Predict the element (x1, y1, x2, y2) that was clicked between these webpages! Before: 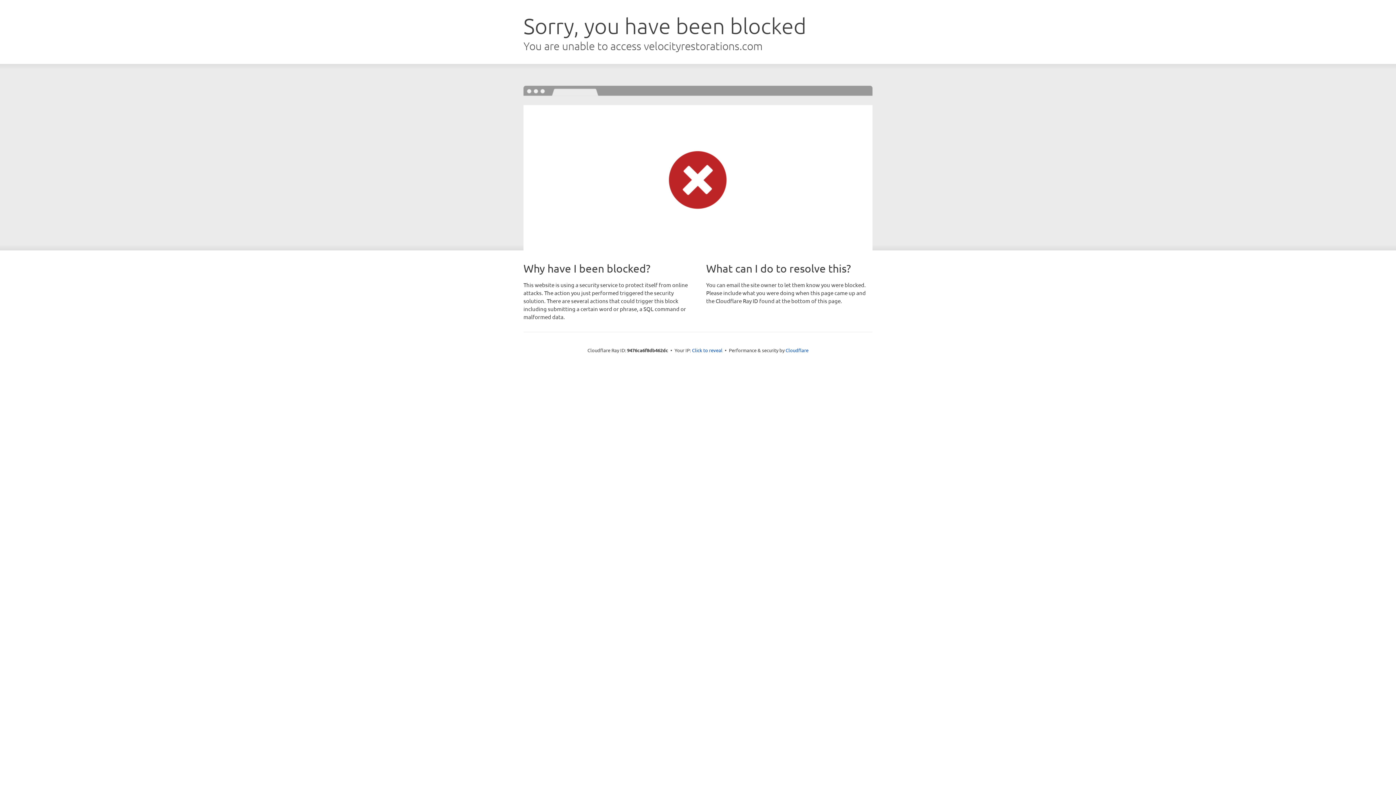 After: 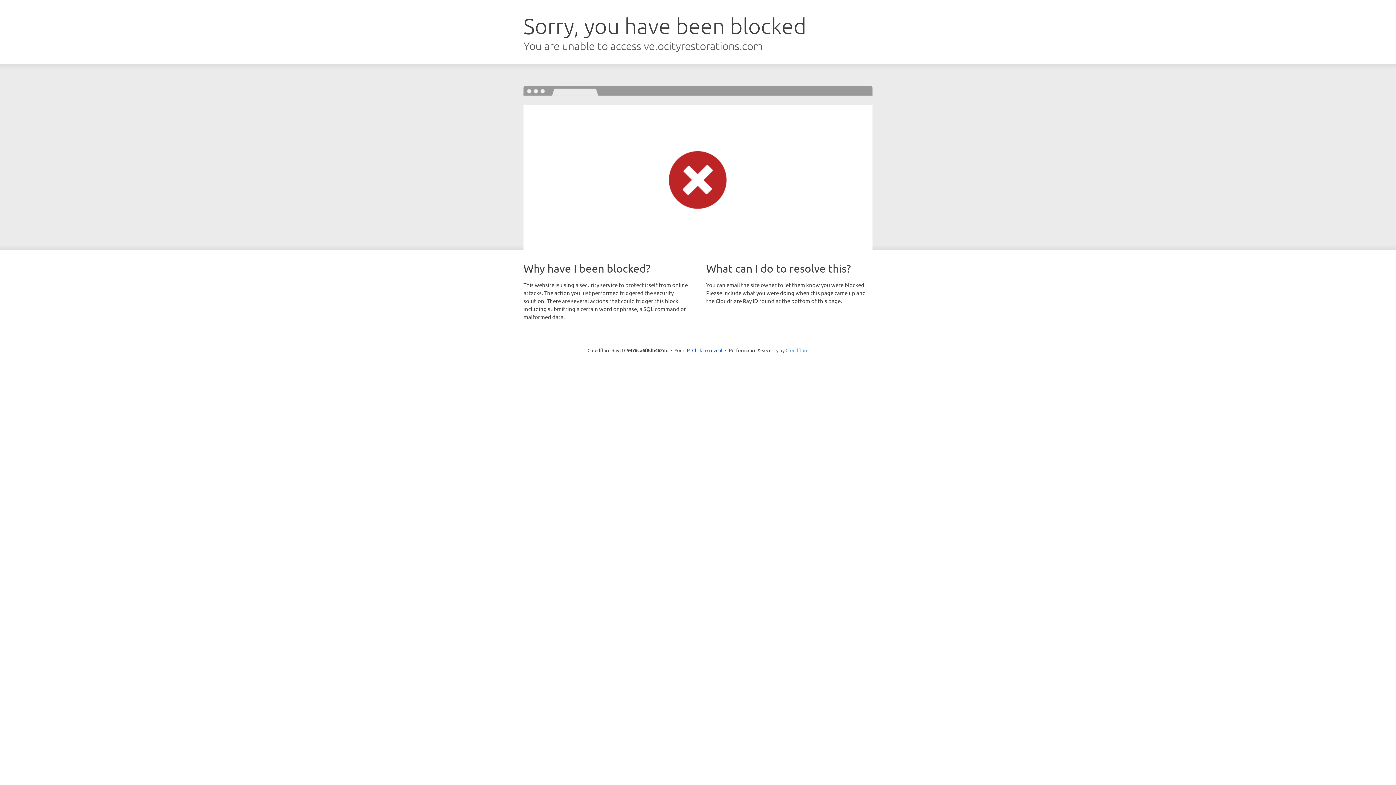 Action: bbox: (785, 347, 808, 353) label: Cloudflare